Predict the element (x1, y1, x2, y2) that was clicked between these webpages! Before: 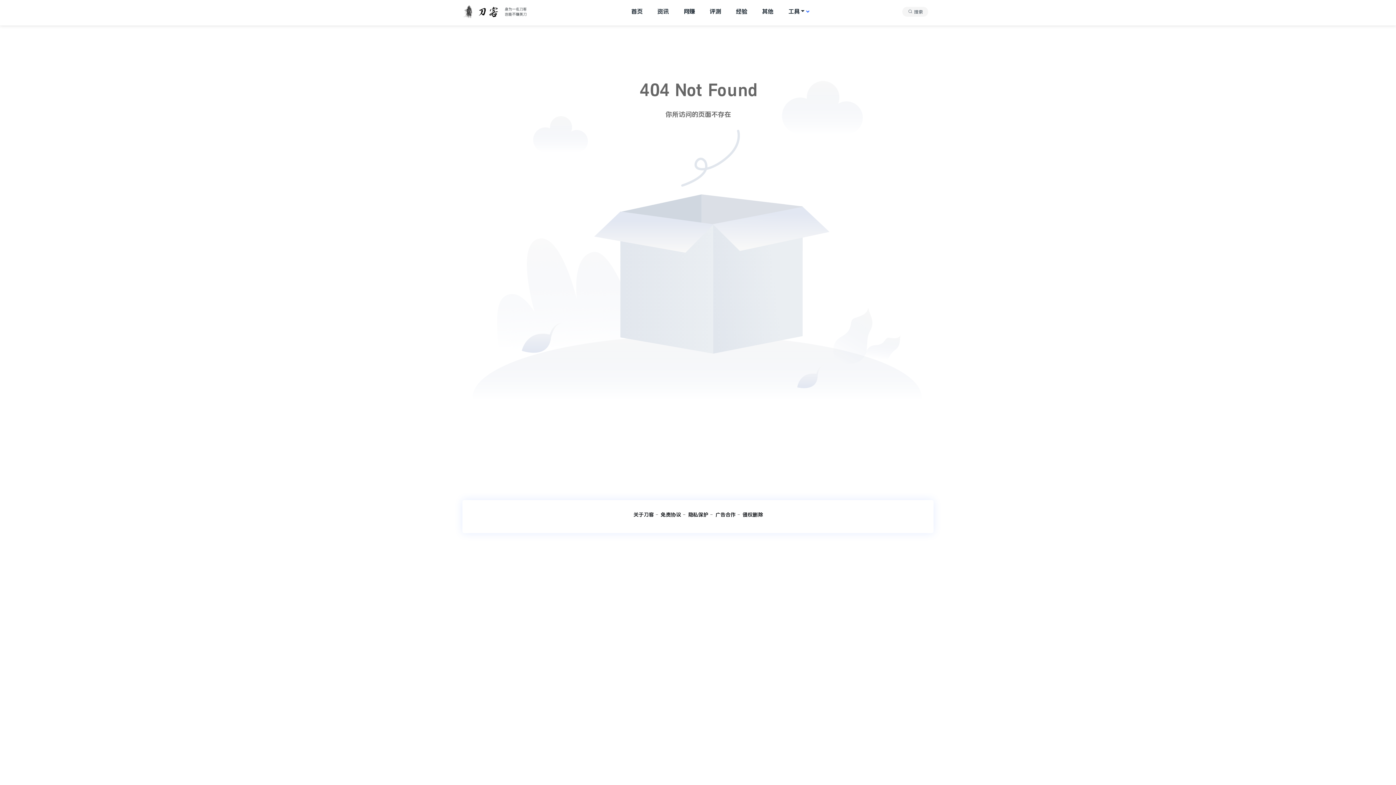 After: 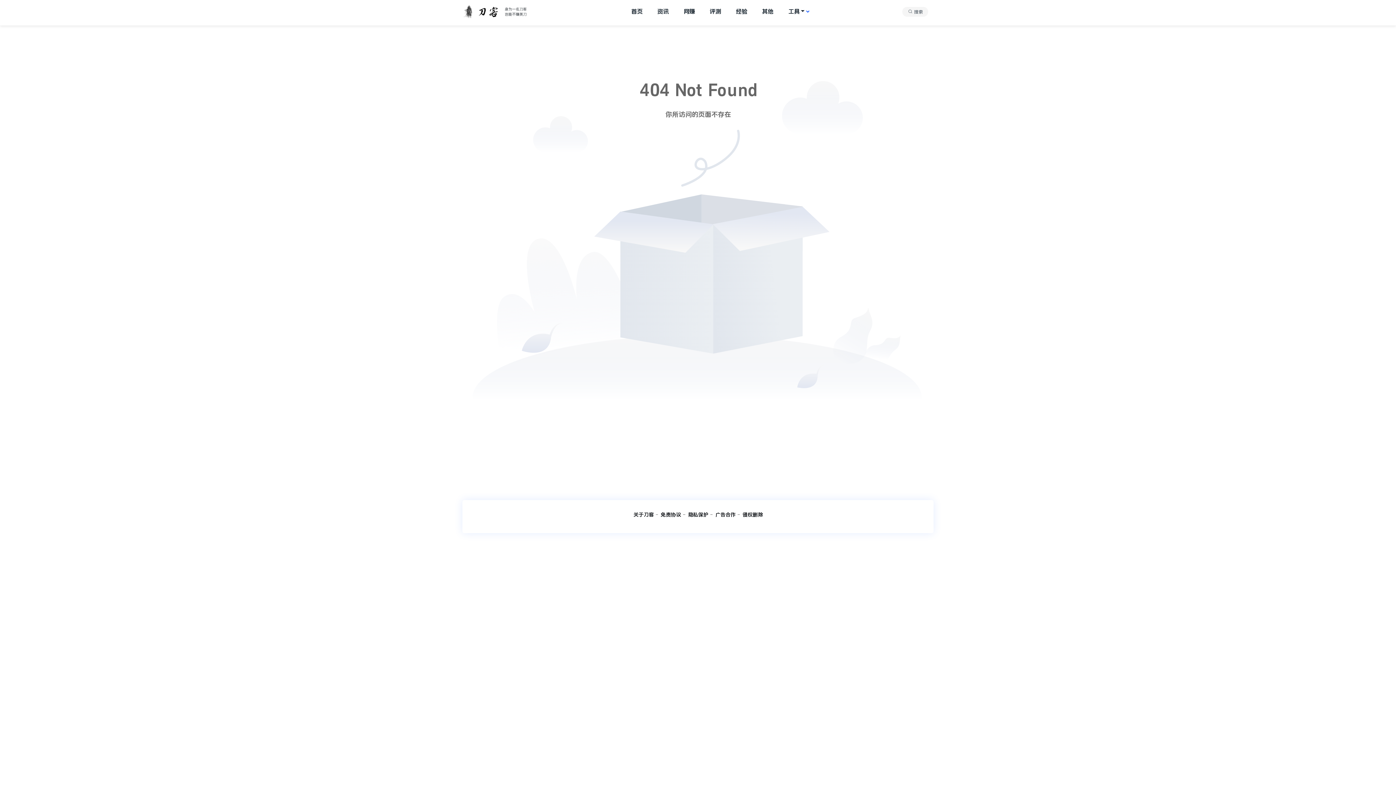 Action: label: 关于刀客 bbox: (633, 512, 653, 517)